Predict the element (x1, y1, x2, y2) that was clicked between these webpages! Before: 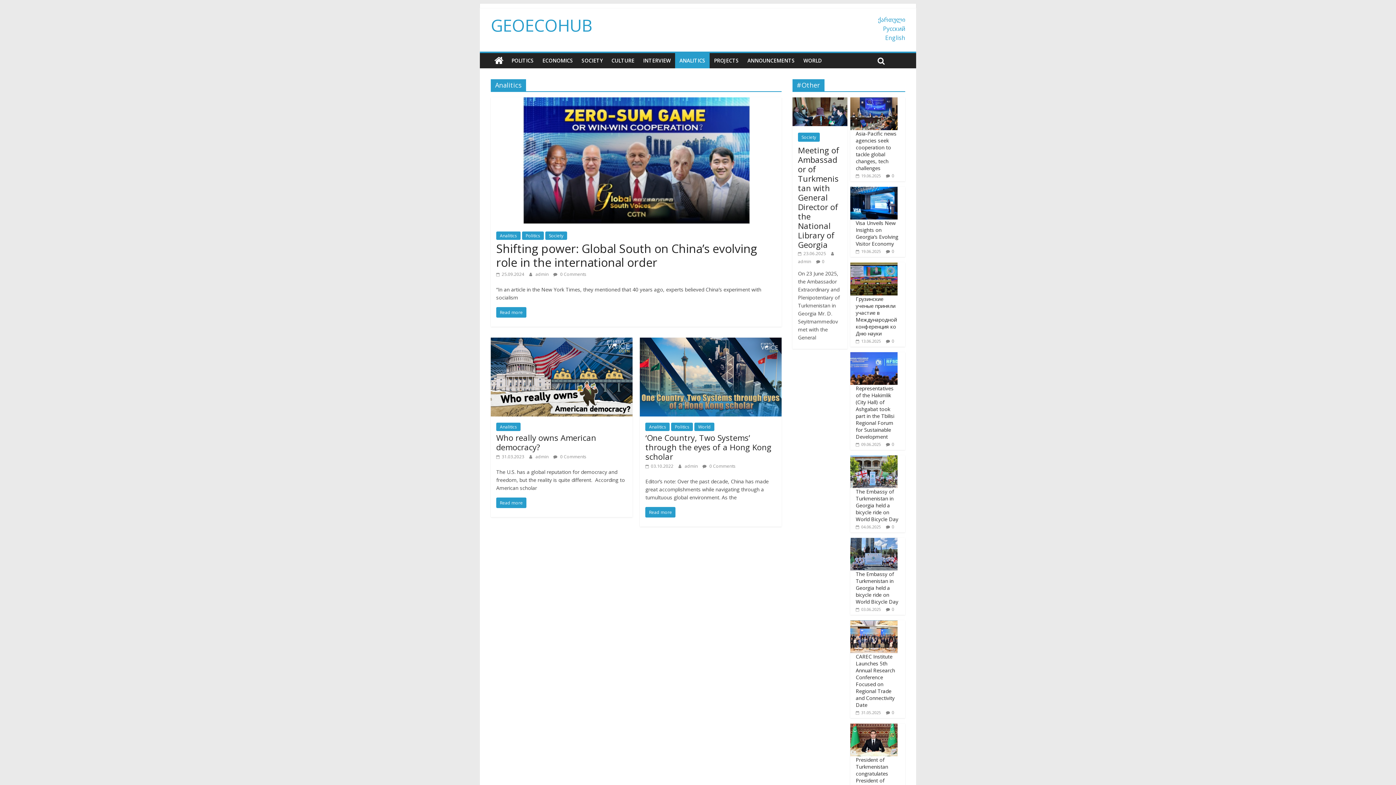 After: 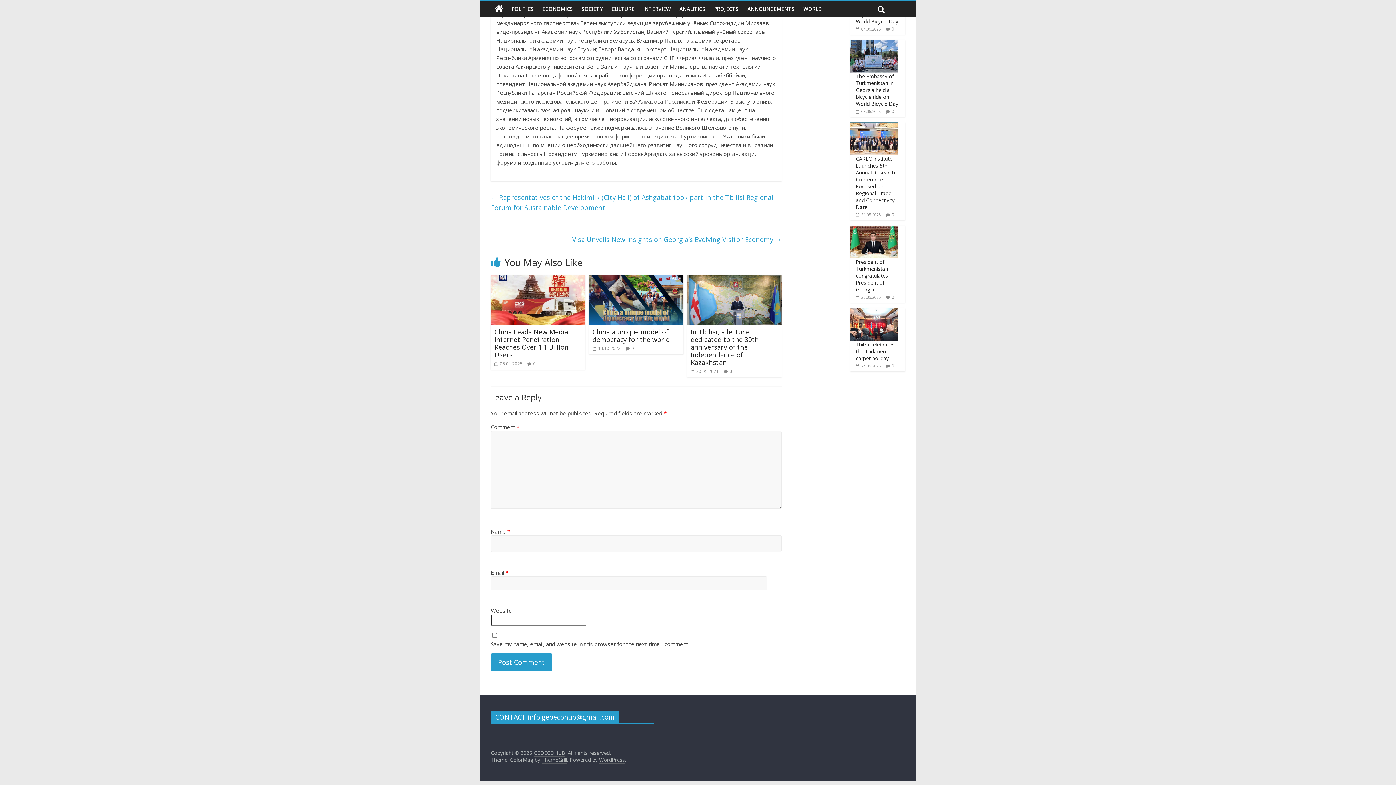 Action: bbox: (892, 338, 894, 344) label: 0